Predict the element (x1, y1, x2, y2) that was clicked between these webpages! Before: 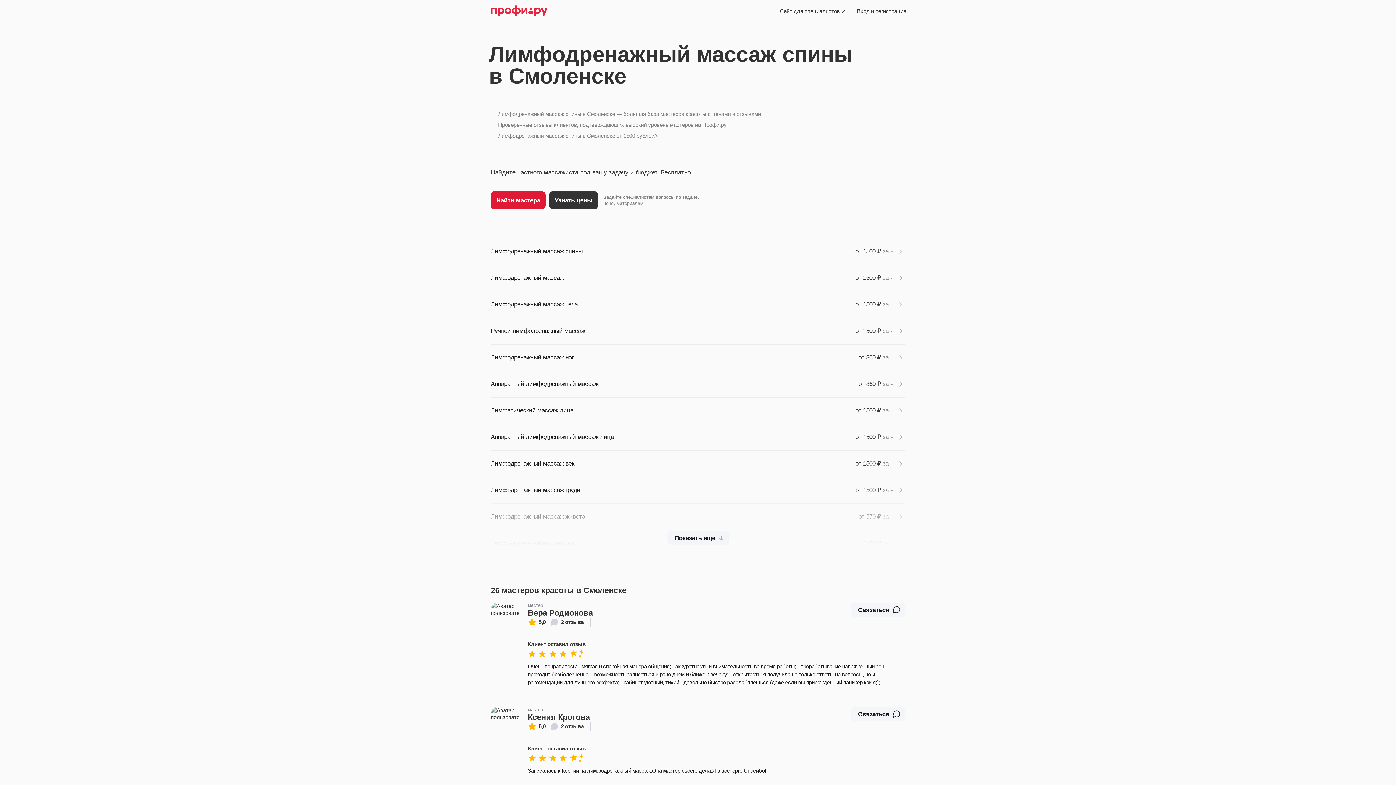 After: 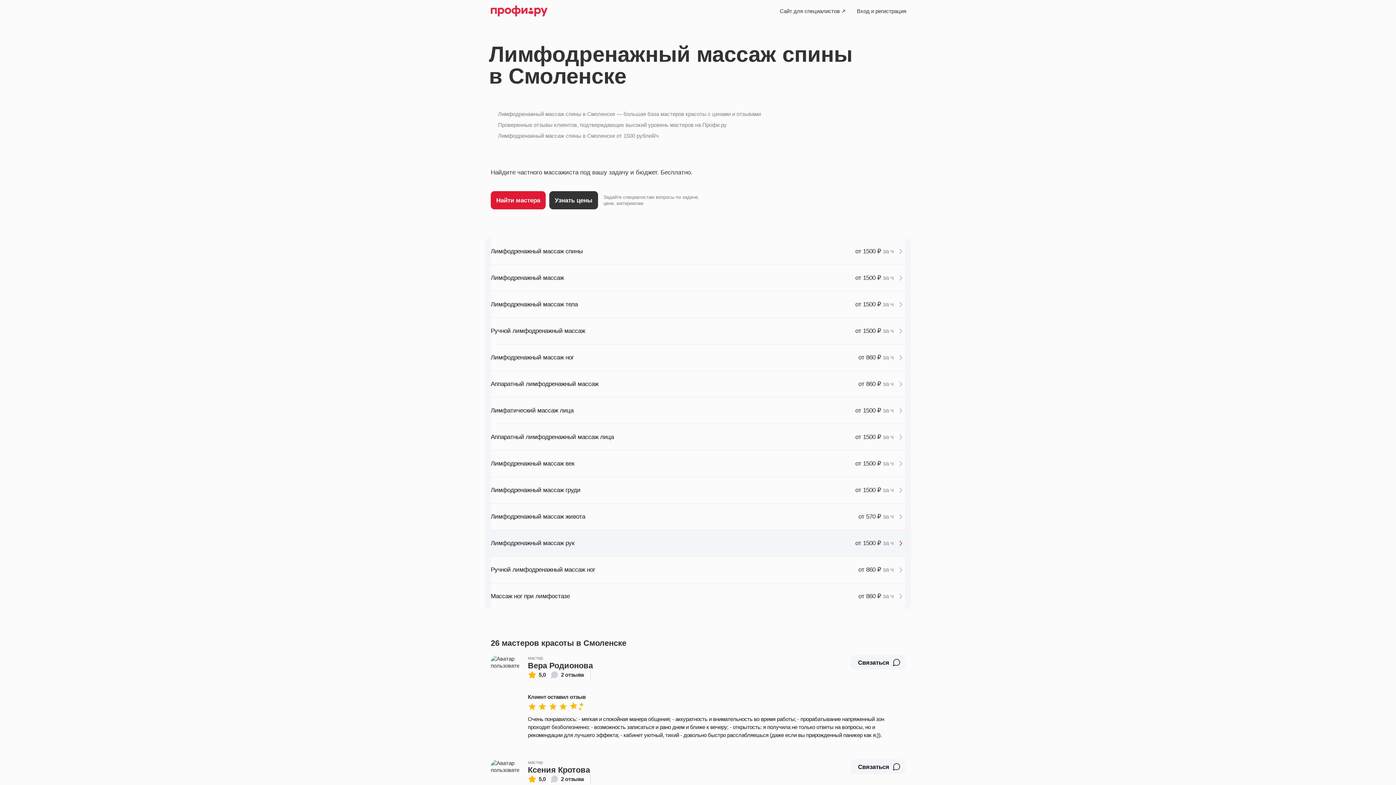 Action: bbox: (667, 530, 728, 545) label: Показать ещё